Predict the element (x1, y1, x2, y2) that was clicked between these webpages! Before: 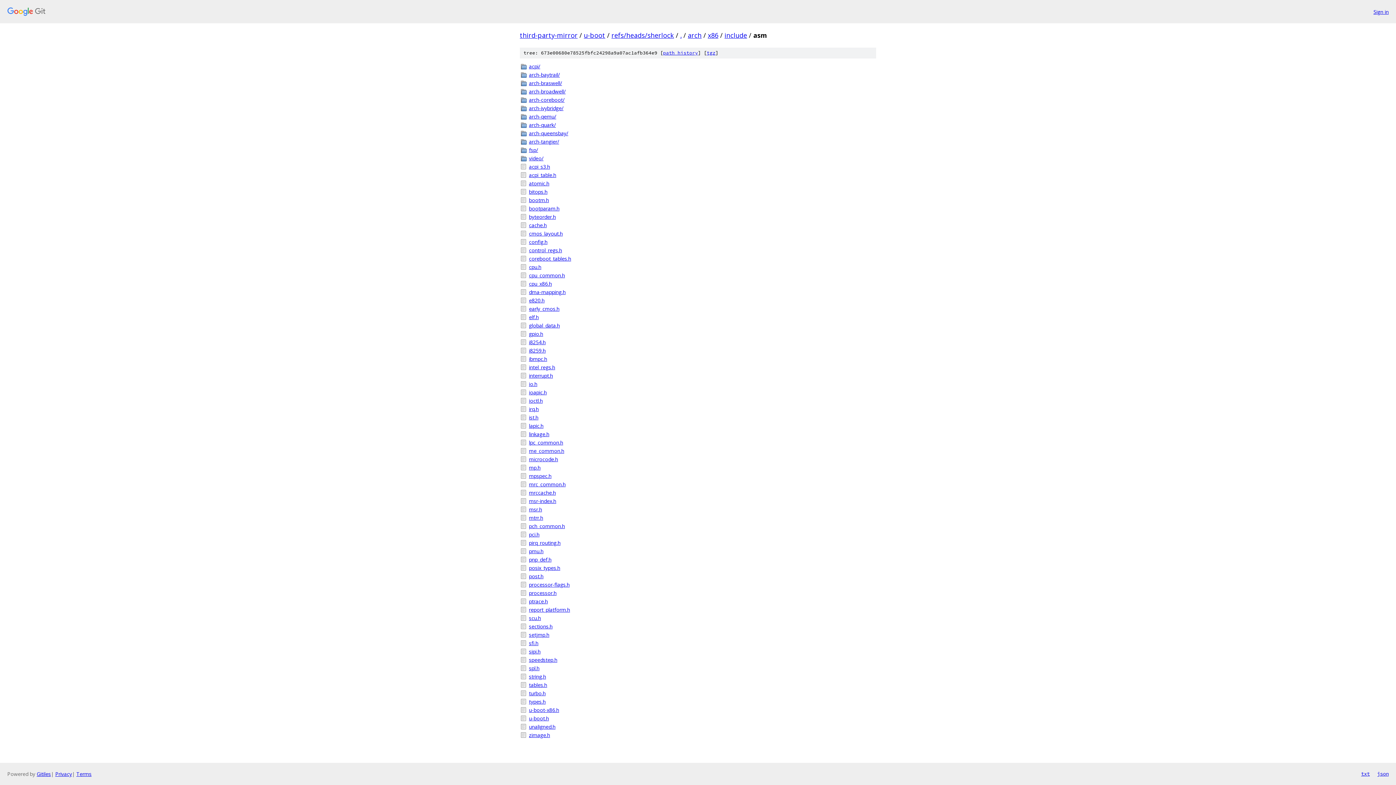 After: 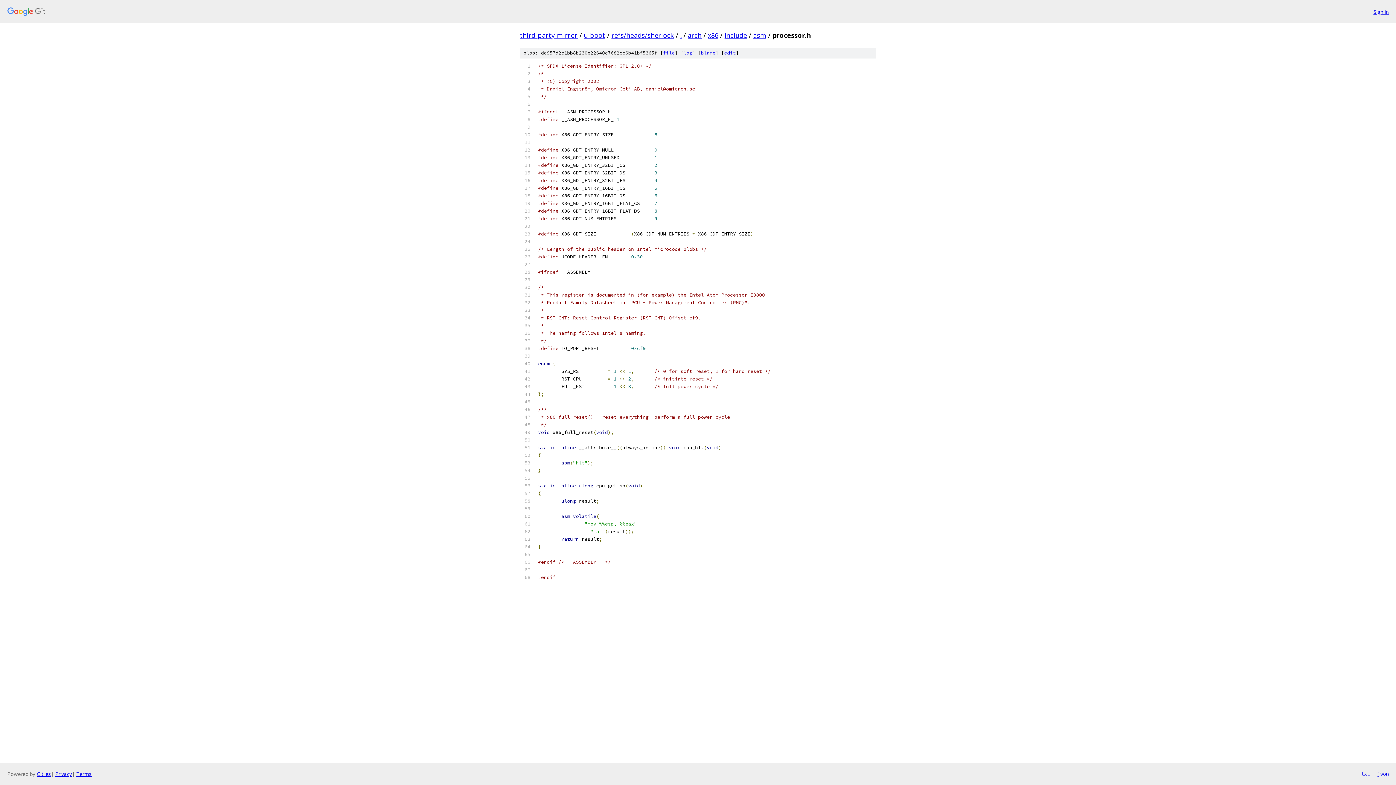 Action: bbox: (529, 589, 876, 597) label: processor.h